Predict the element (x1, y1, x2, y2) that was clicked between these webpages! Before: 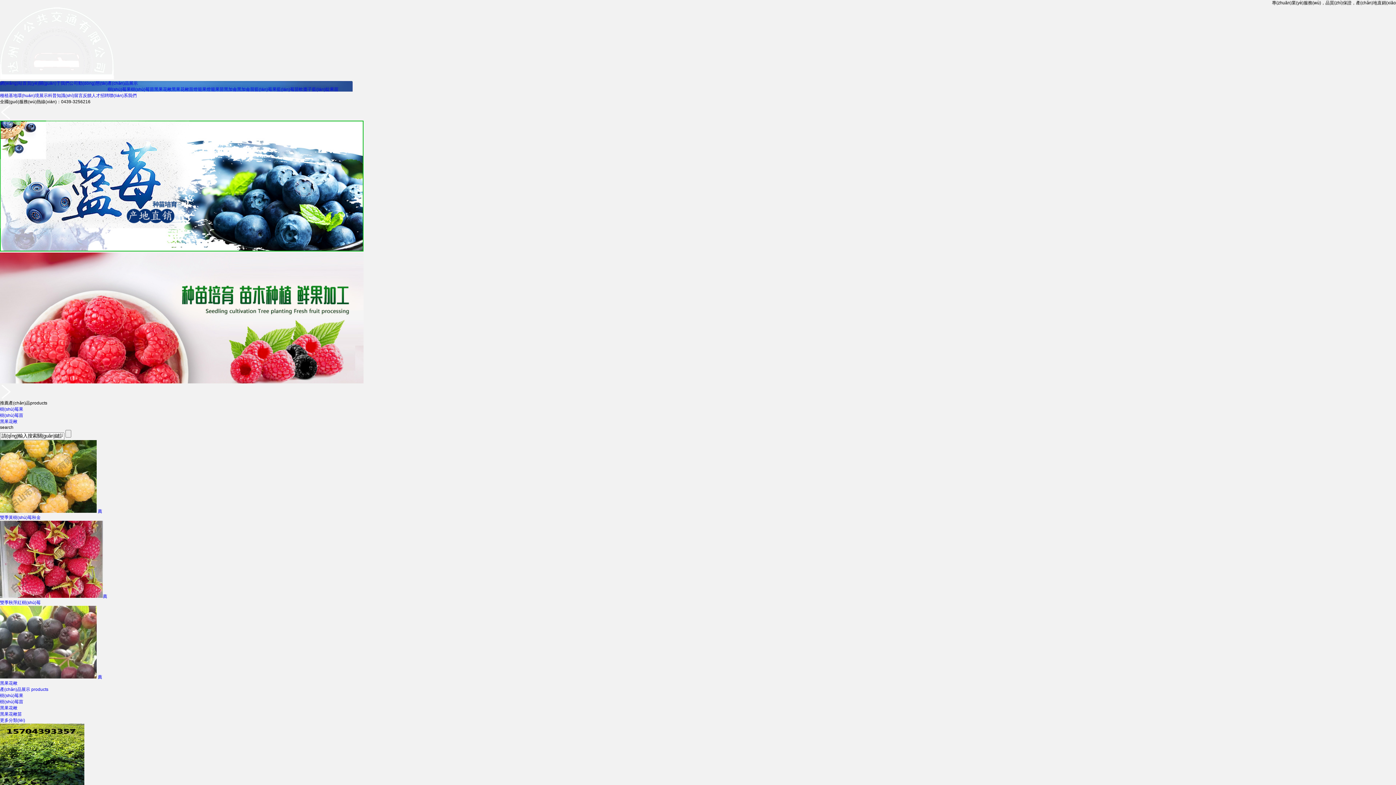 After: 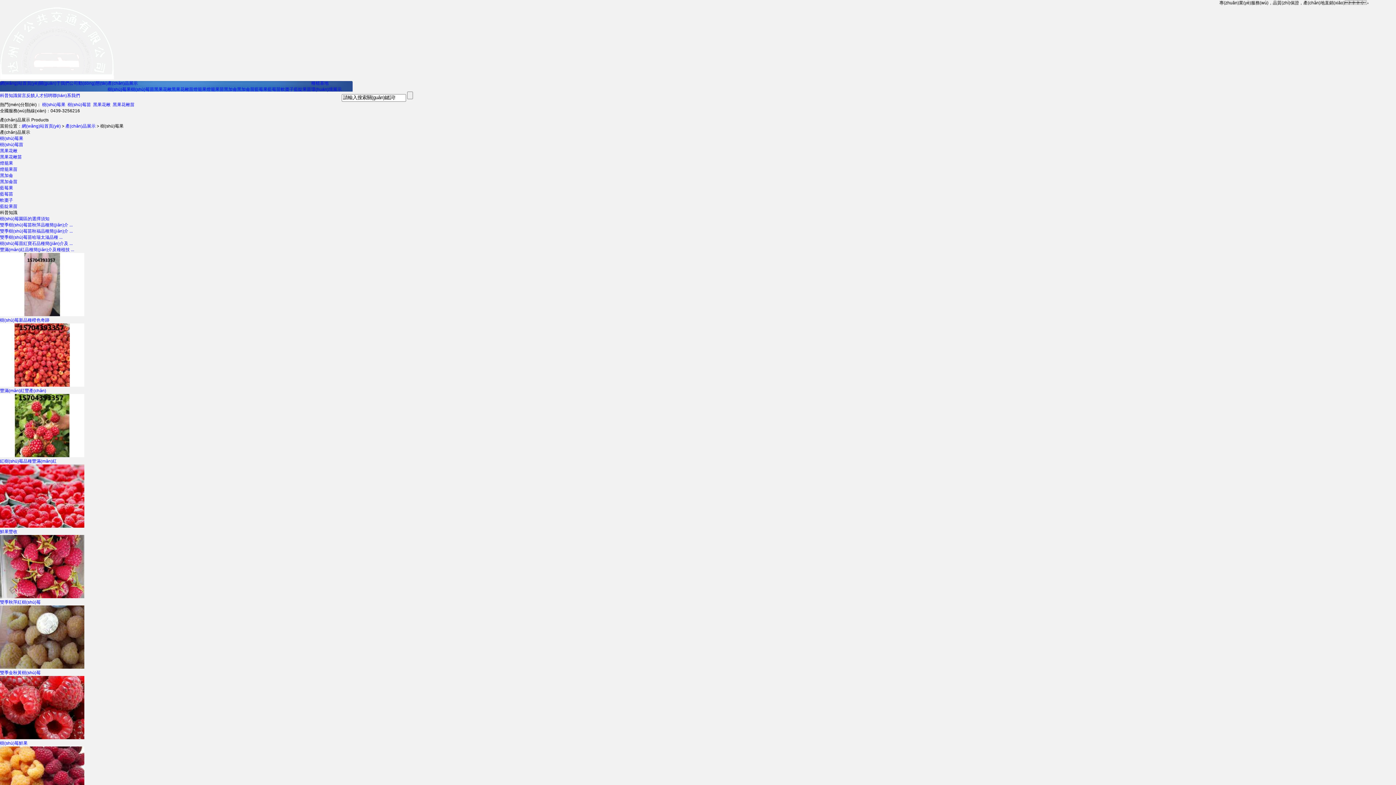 Action: bbox: (0, 693, 23, 698) label: 樹(shù)莓果